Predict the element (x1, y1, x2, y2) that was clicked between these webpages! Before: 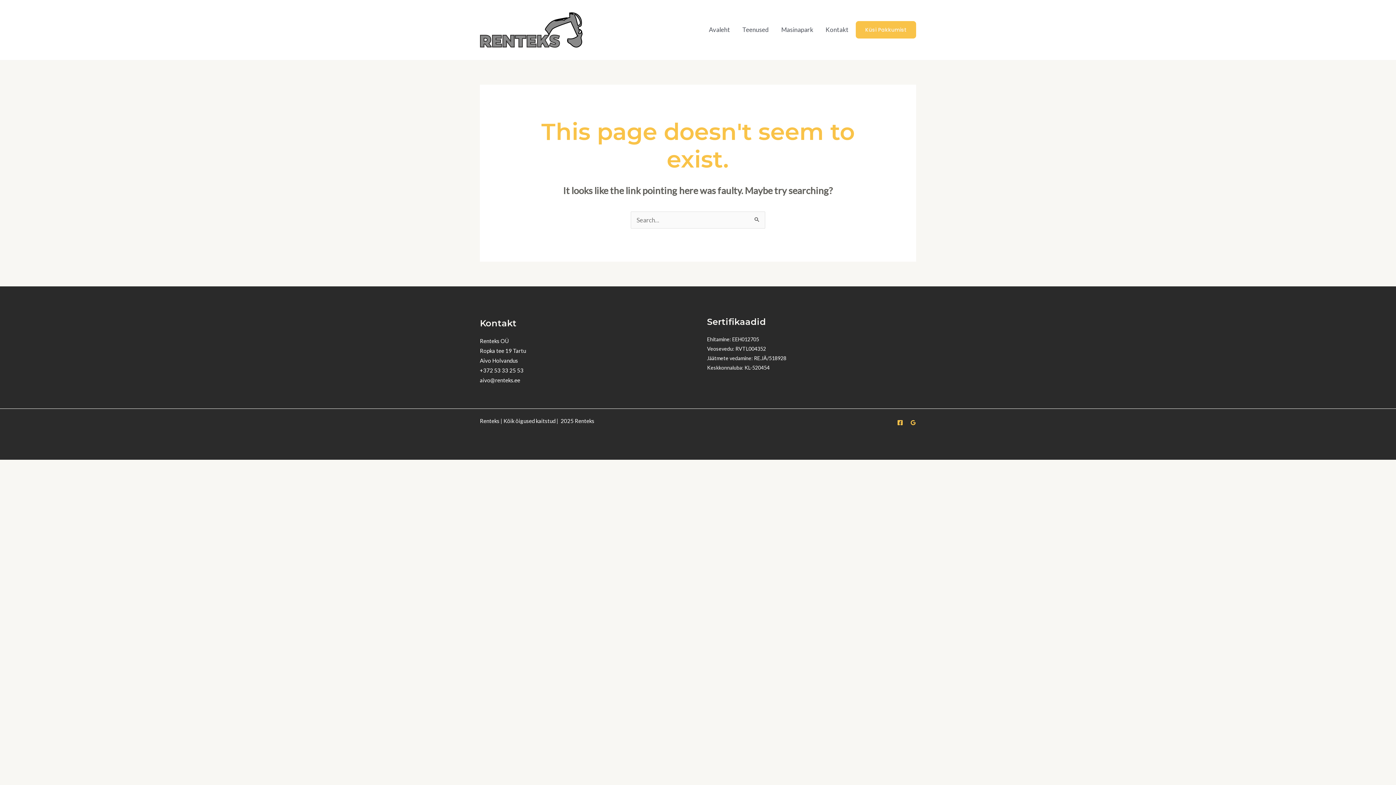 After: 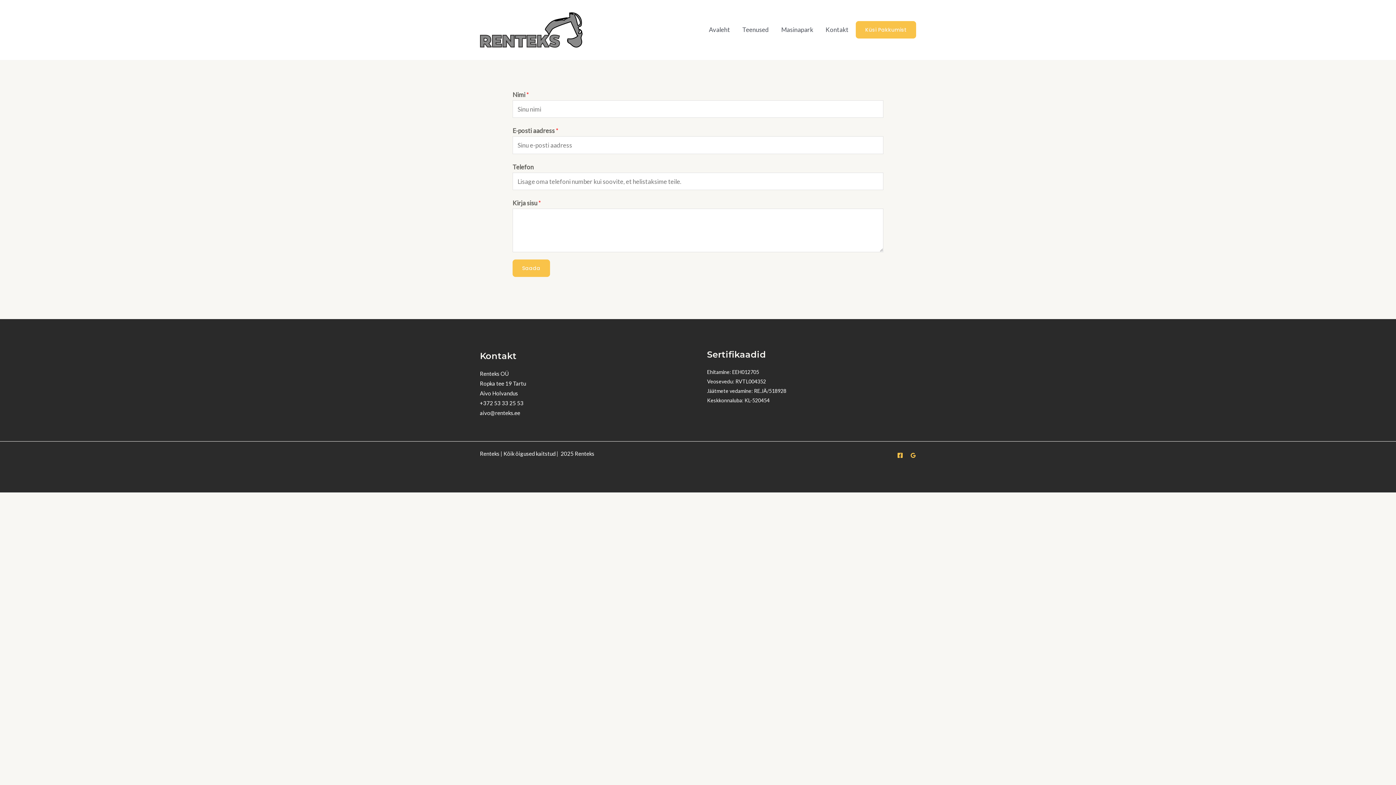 Action: bbox: (856, 21, 916, 38) label: Küsi Pakkumist